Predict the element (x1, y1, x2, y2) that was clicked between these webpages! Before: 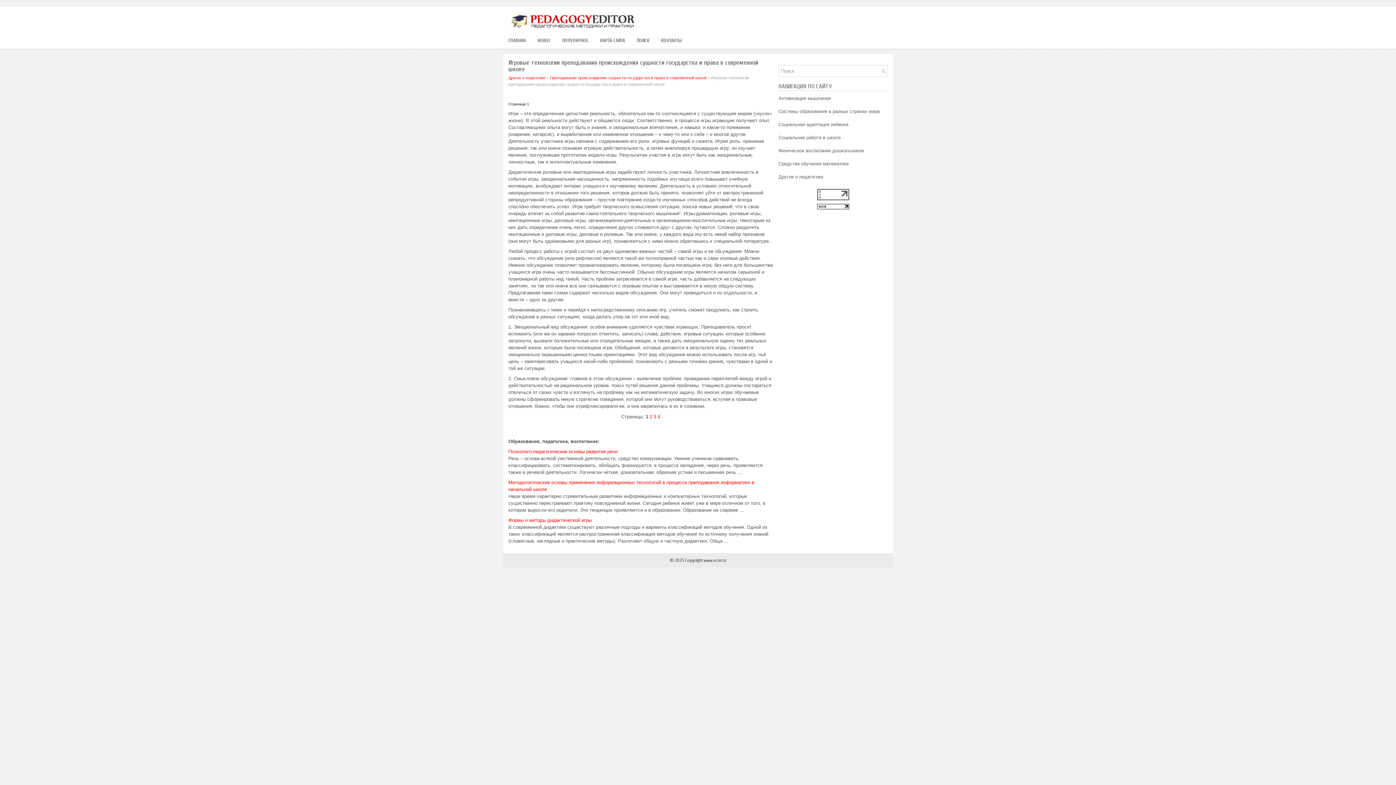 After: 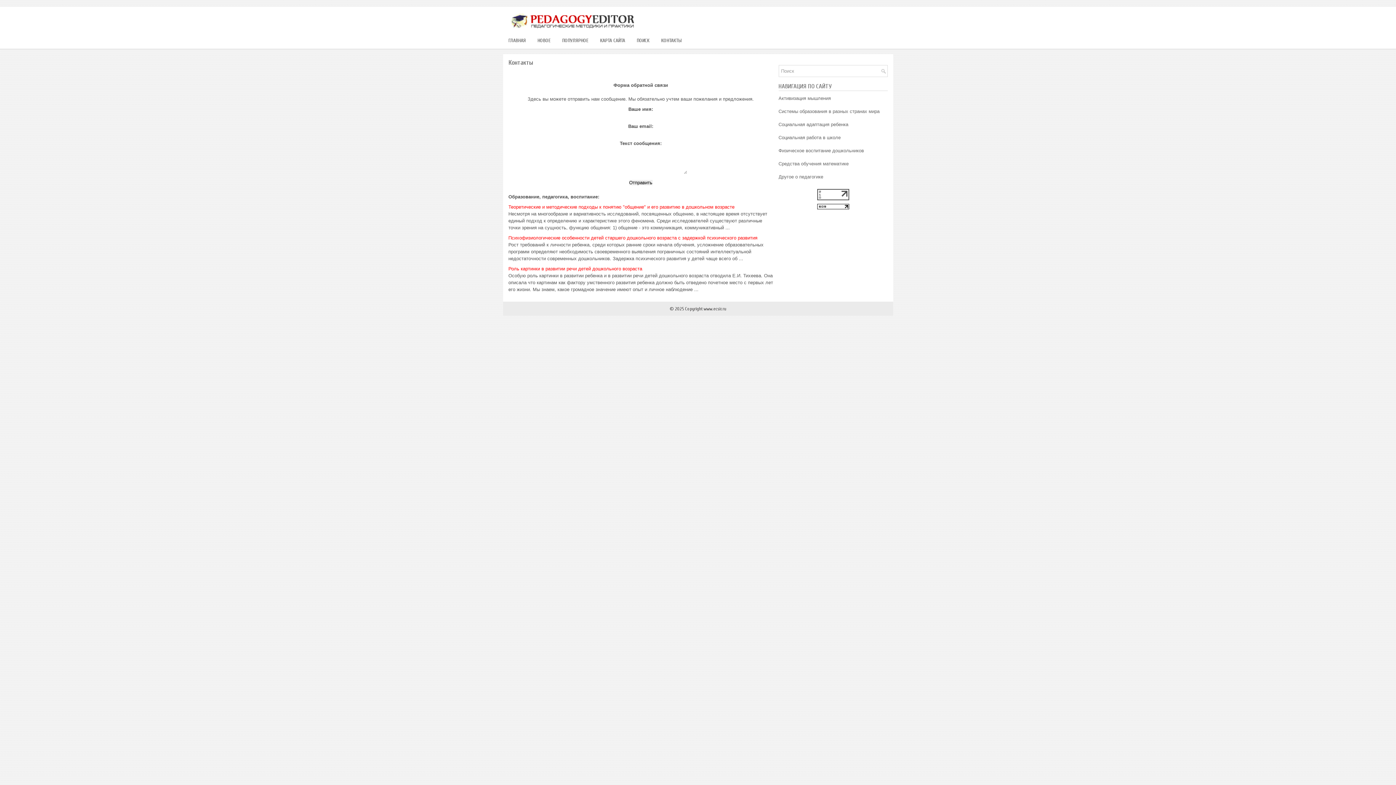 Action: bbox: (655, 33, 687, 47) label: КОНТАКТЫ